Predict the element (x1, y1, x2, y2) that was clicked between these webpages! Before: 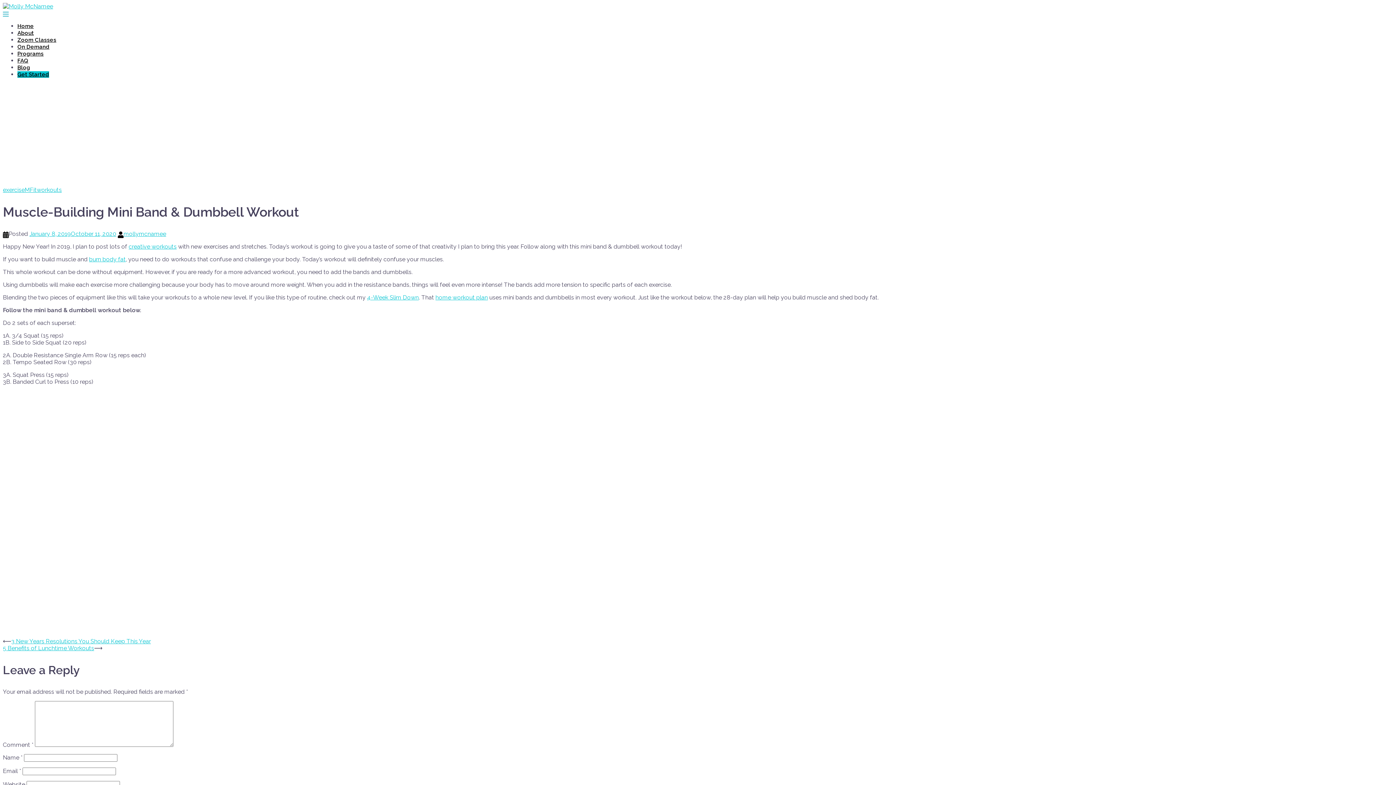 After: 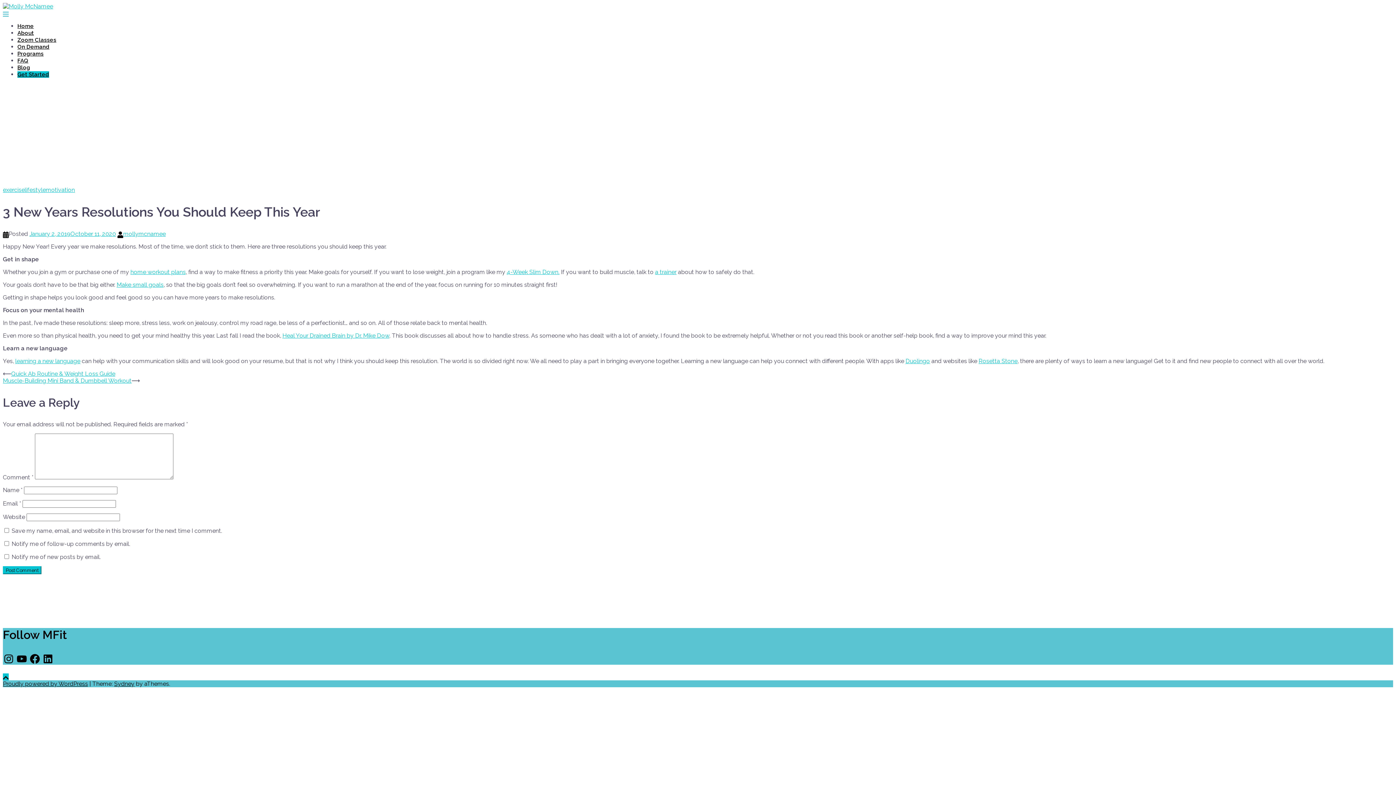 Action: label: 3 New Years Resolutions You Should Keep This Year bbox: (11, 638, 150, 645)